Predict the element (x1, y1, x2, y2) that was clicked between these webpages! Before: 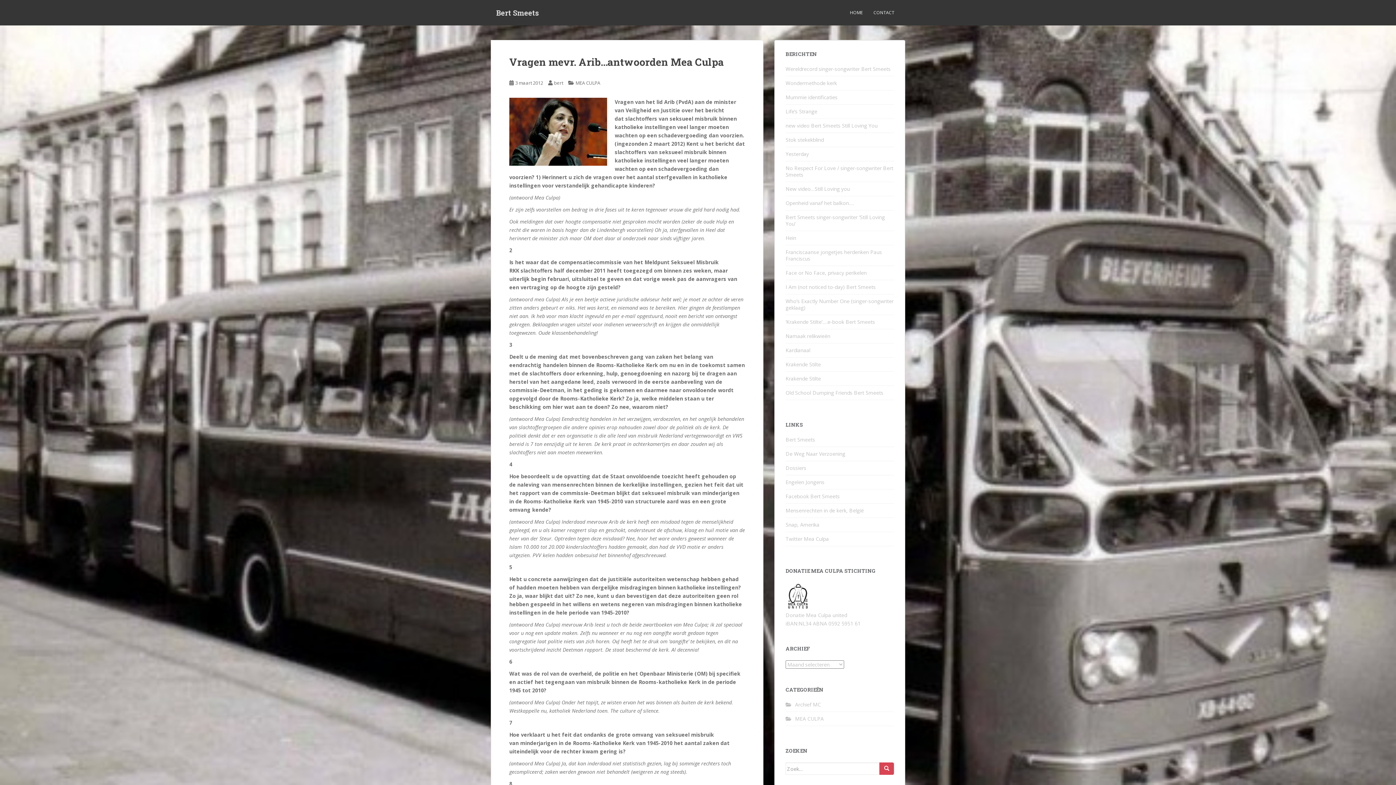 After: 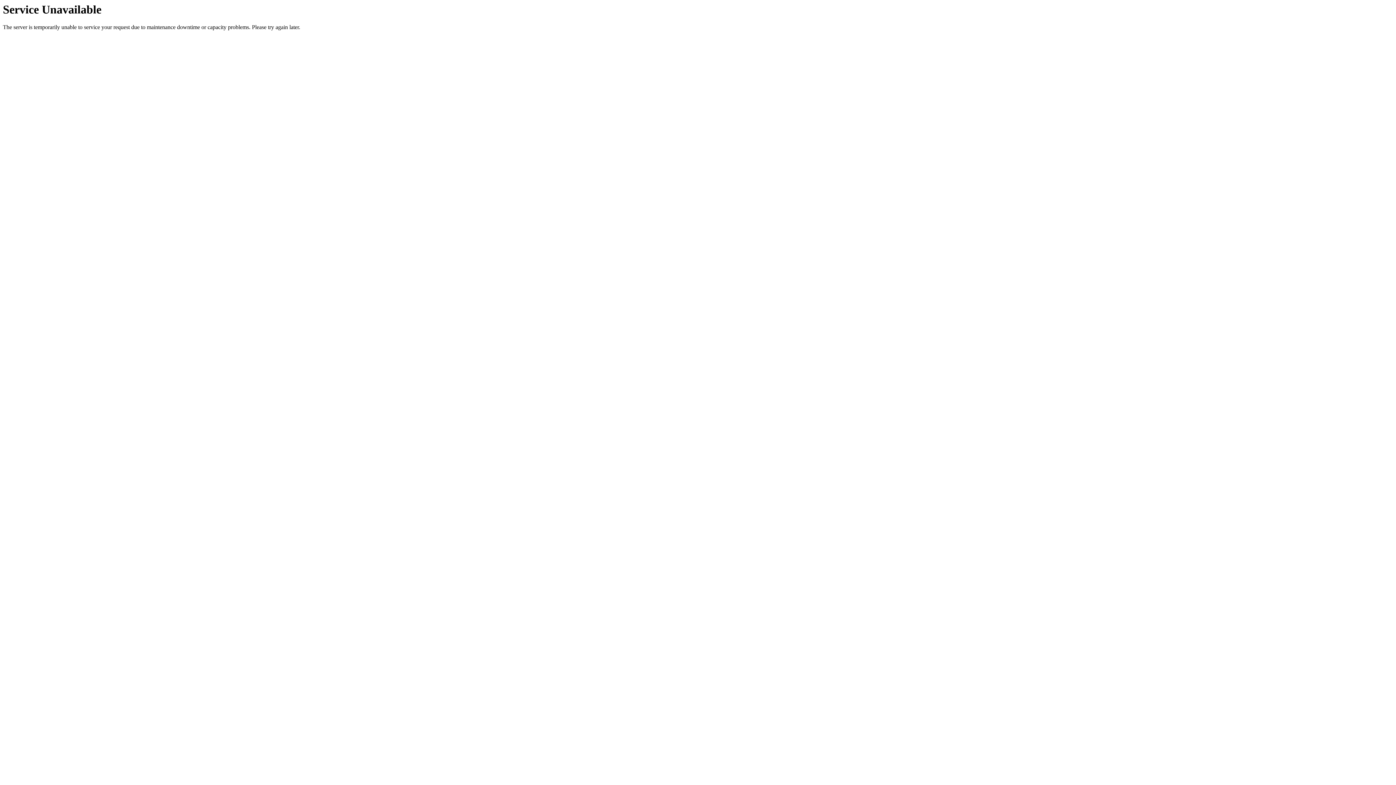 Action: bbox: (785, 65, 890, 72) label: Wereldrecord singer-songwriter Bert Smeets